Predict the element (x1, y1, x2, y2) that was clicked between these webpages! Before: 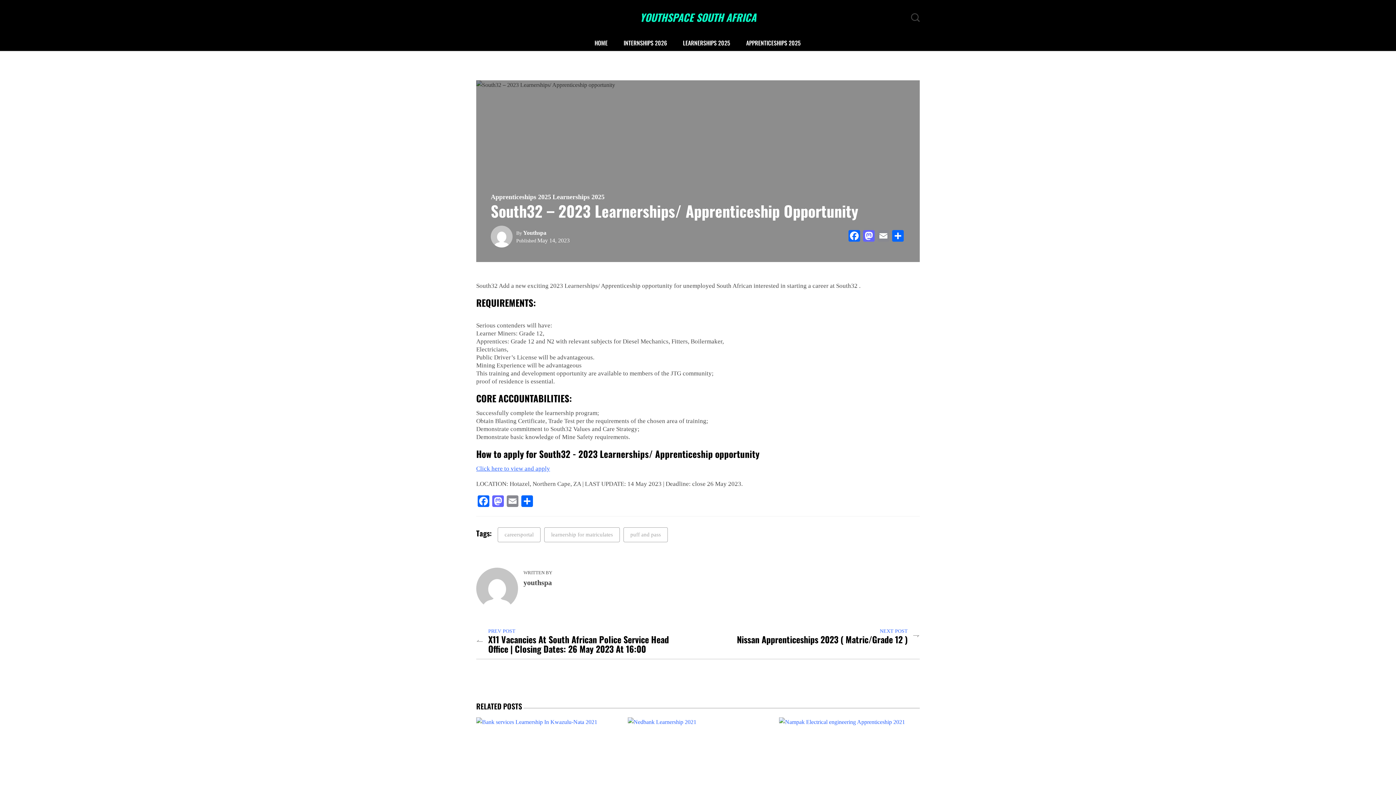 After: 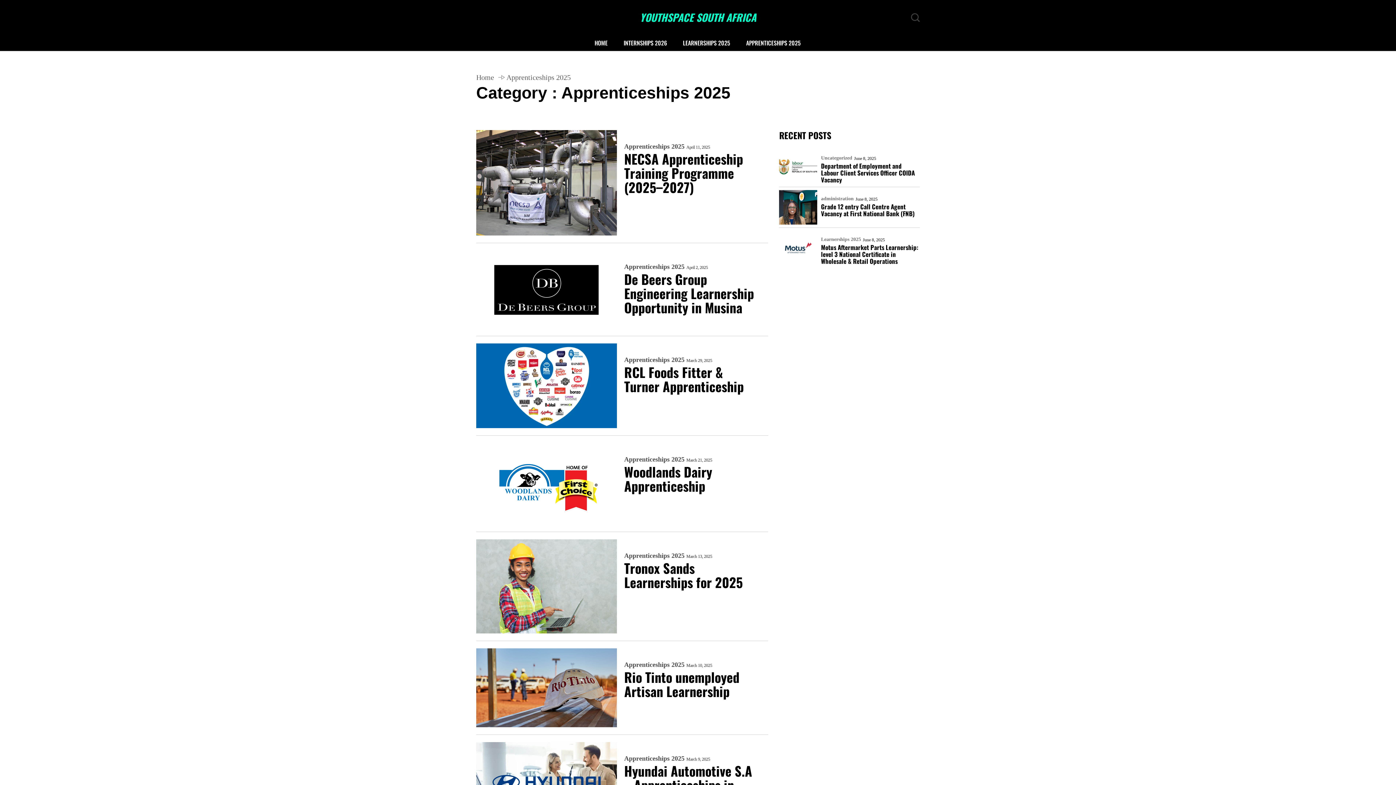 Action: label: Apprenticeships 2025 bbox: (490, 193, 551, 200)